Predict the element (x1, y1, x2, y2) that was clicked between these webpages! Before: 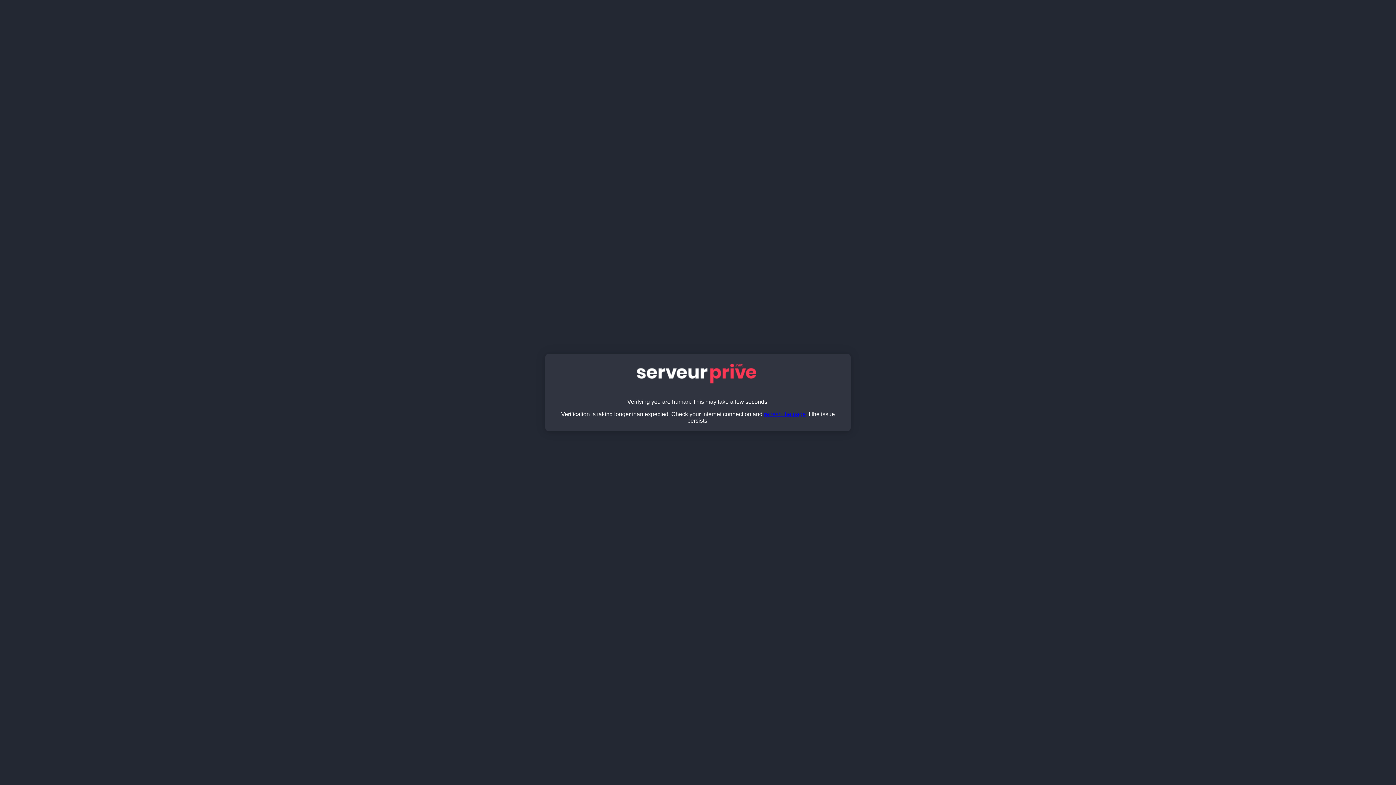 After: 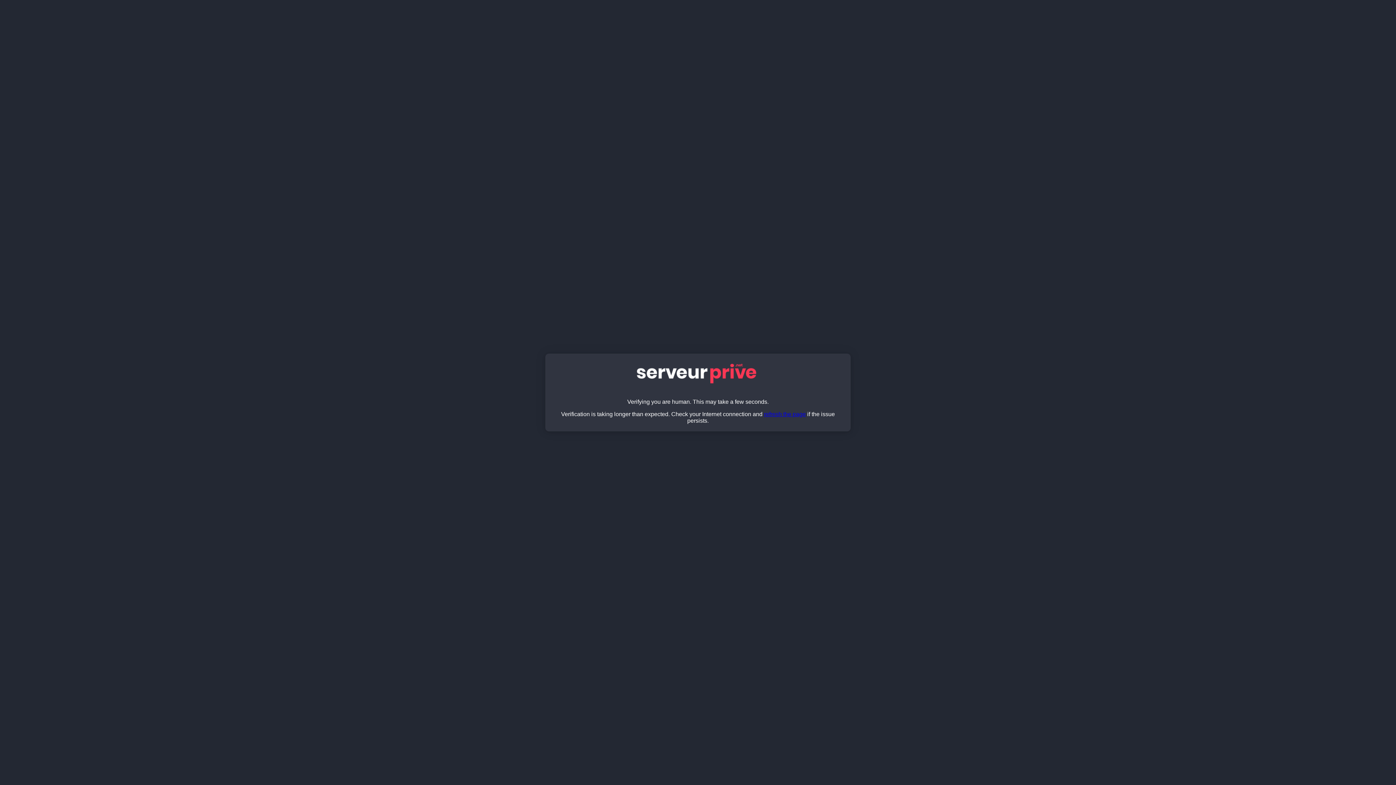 Action: bbox: (764, 411, 806, 417) label: refresh the page